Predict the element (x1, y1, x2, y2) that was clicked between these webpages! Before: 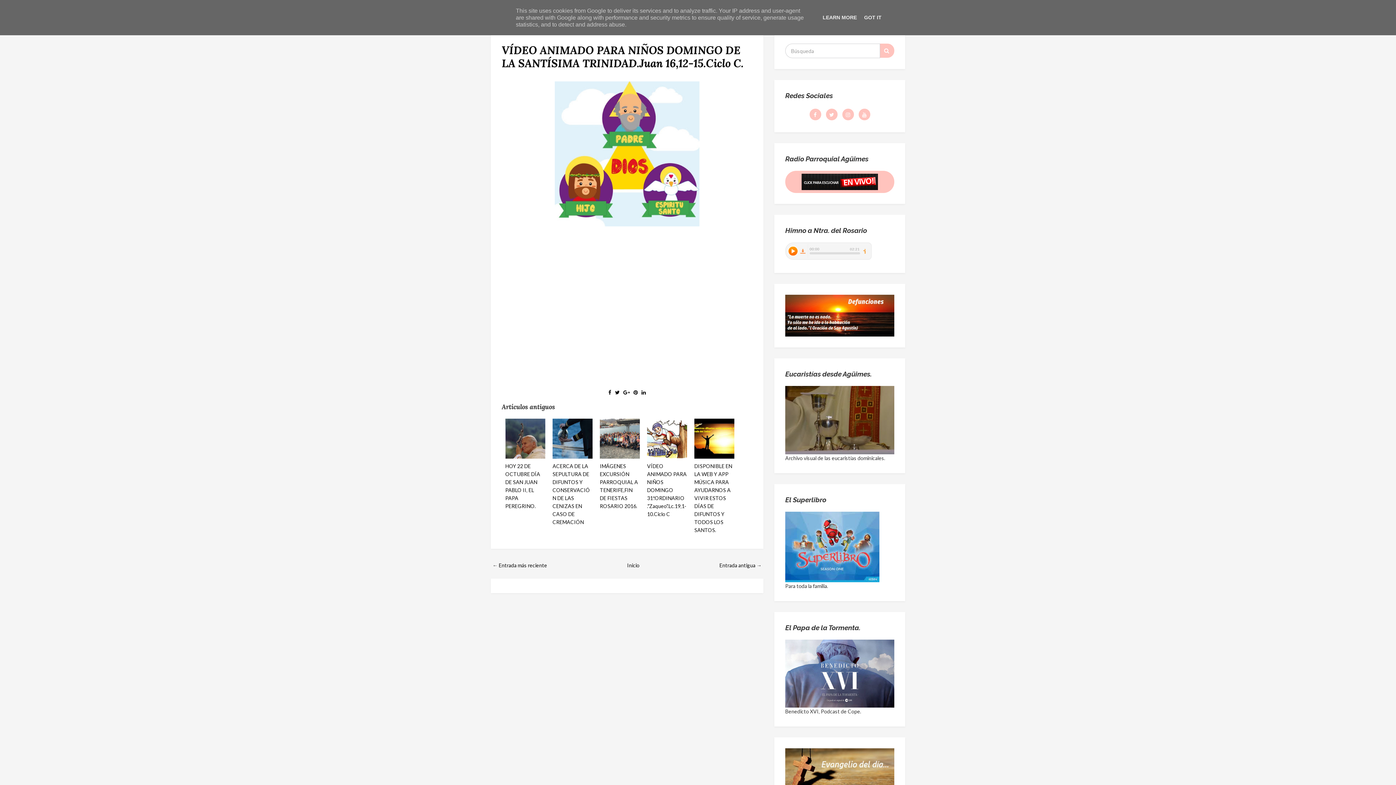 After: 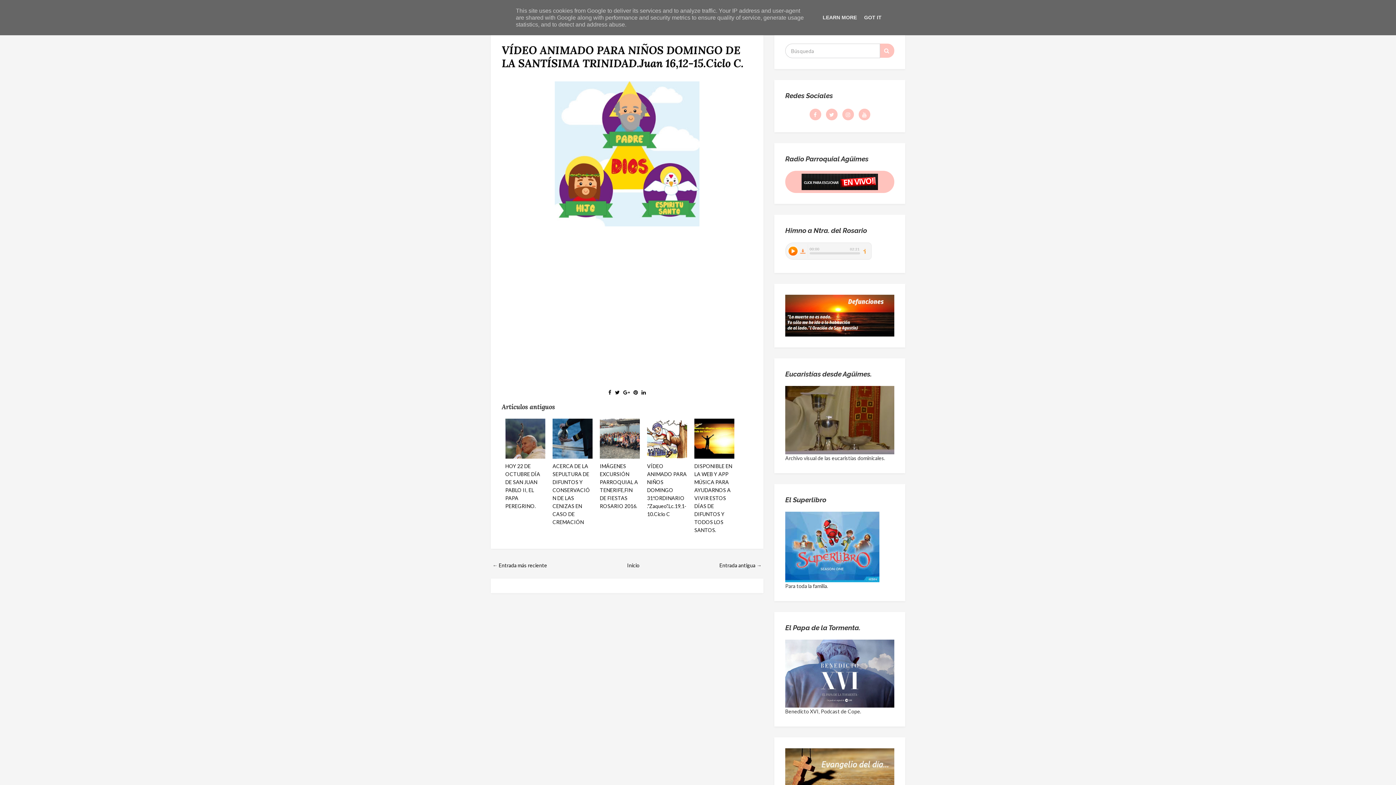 Action: bbox: (631, 389, 639, 395)